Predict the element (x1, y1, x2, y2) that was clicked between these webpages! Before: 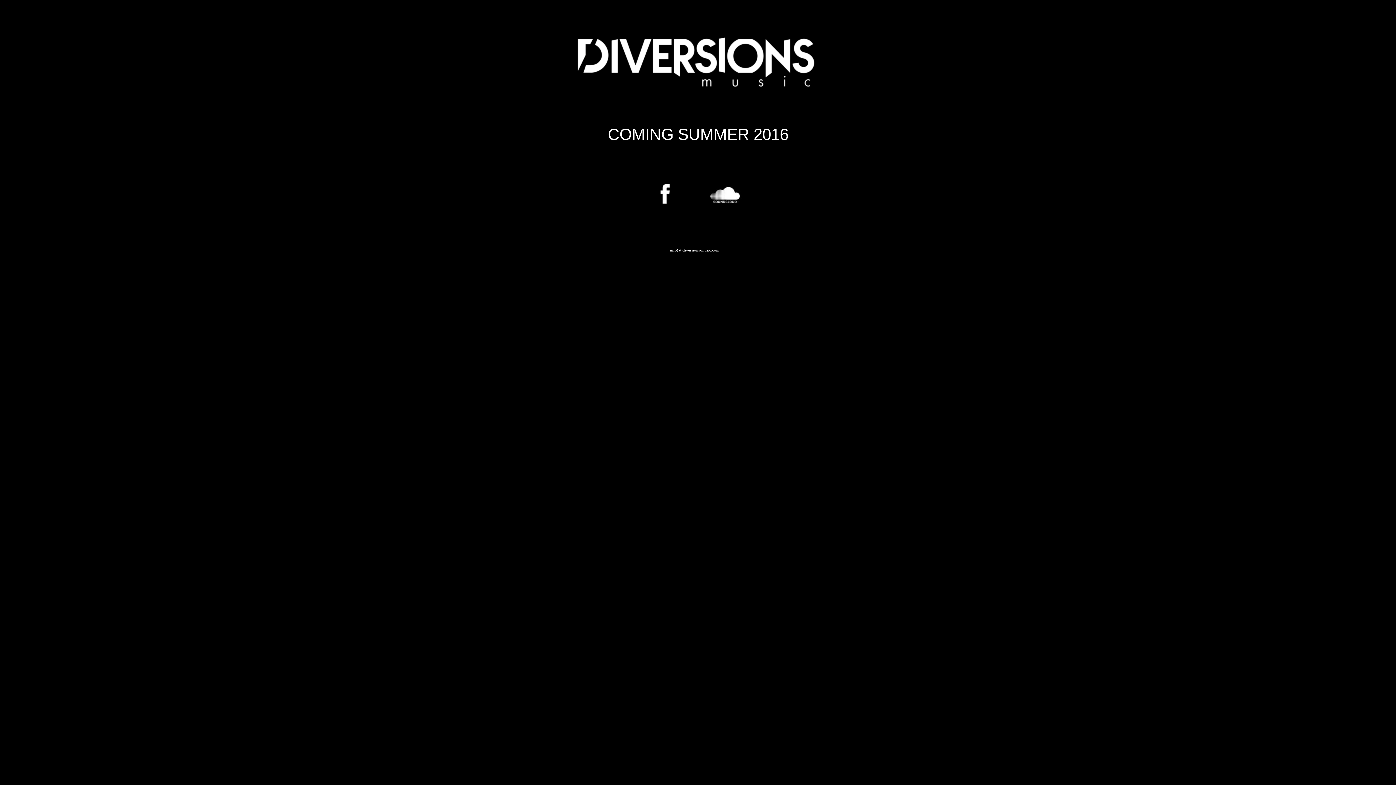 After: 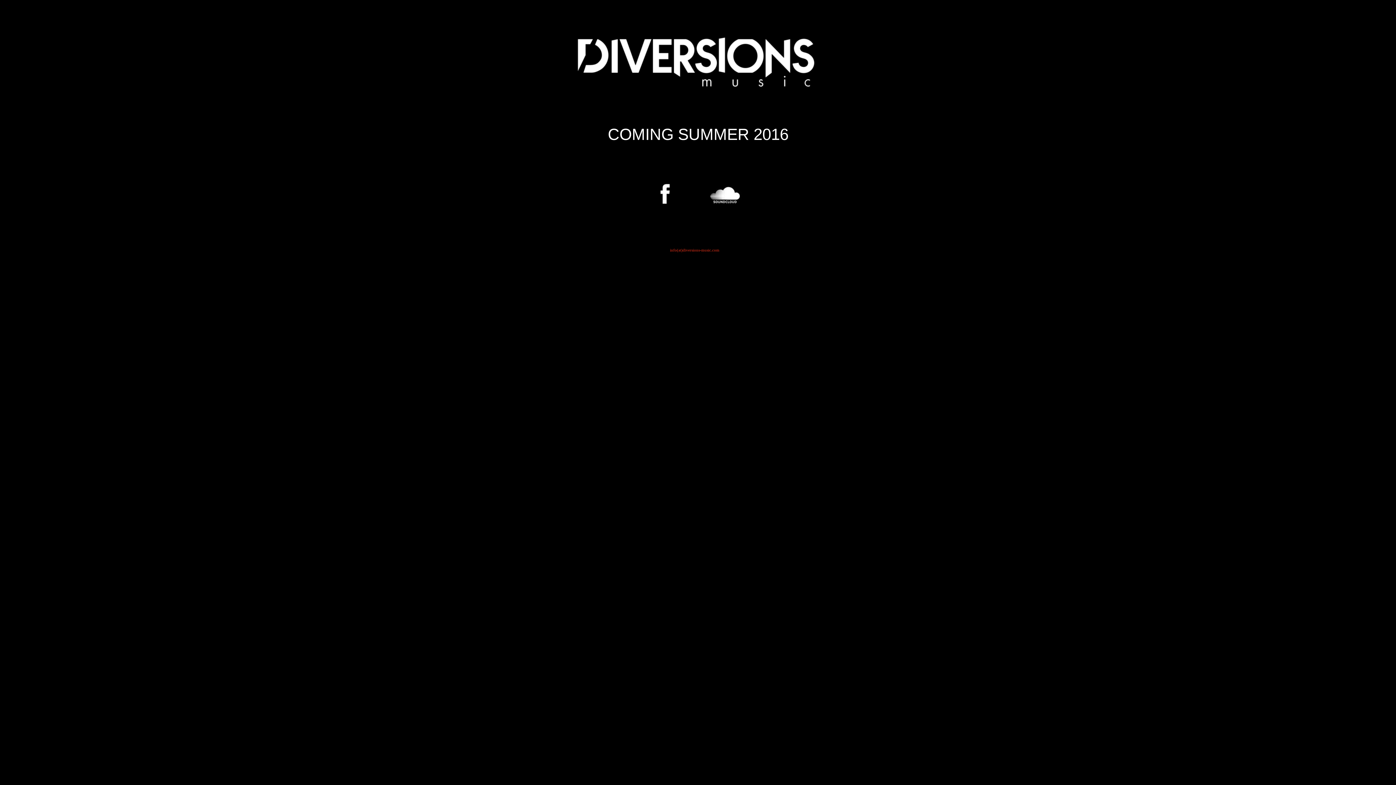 Action: label: info(at)diversions-music.com bbox: (670, 246, 719, 252)